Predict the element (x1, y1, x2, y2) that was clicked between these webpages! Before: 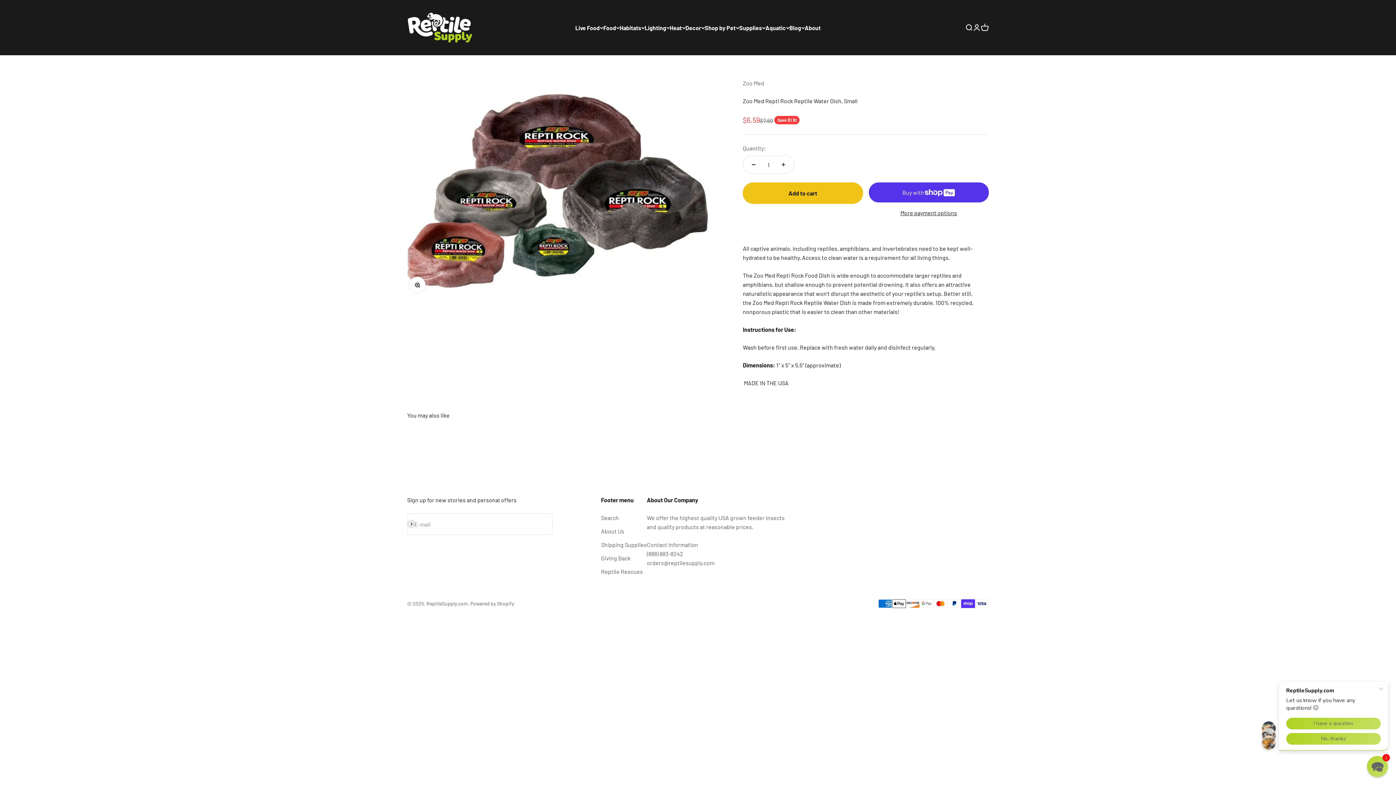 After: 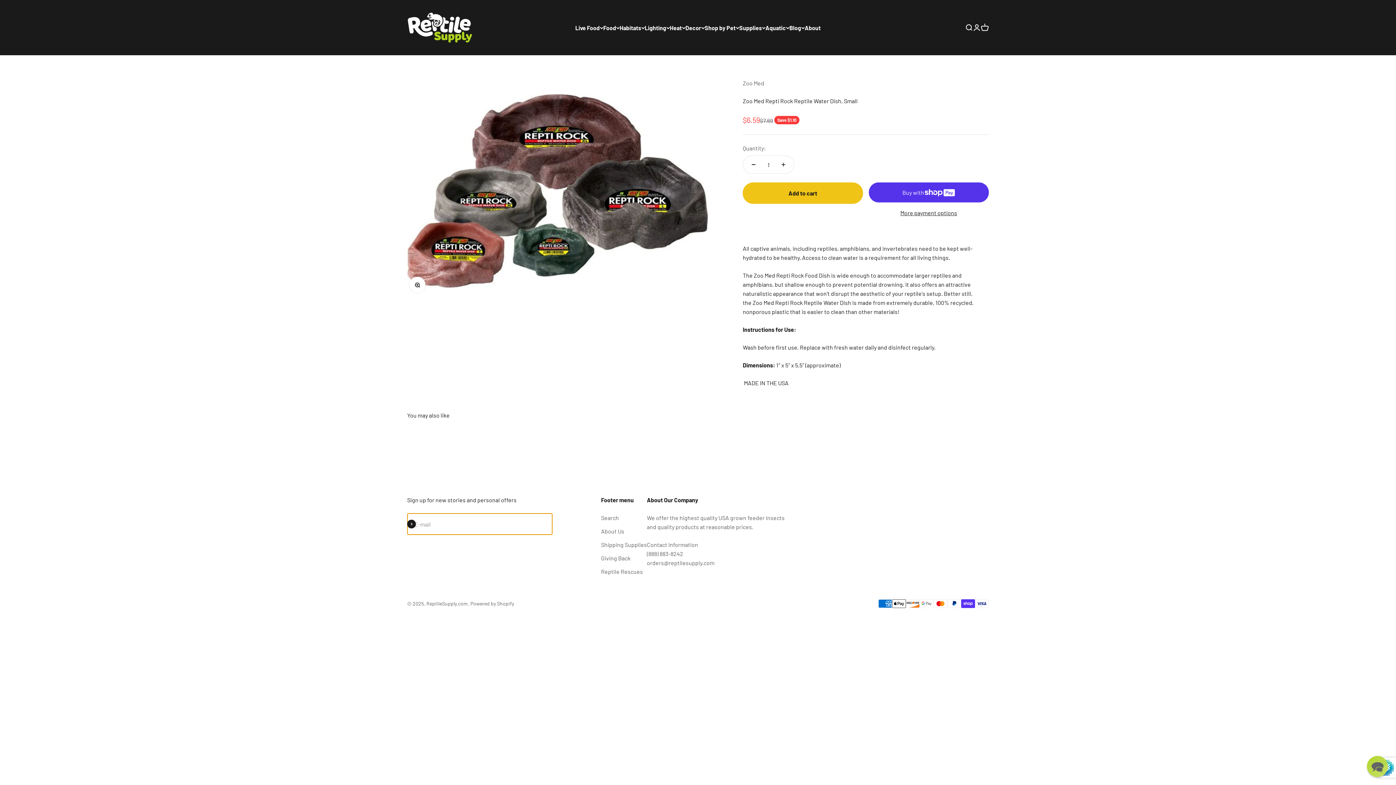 Action: label: Subscribe bbox: (407, 520, 416, 528)